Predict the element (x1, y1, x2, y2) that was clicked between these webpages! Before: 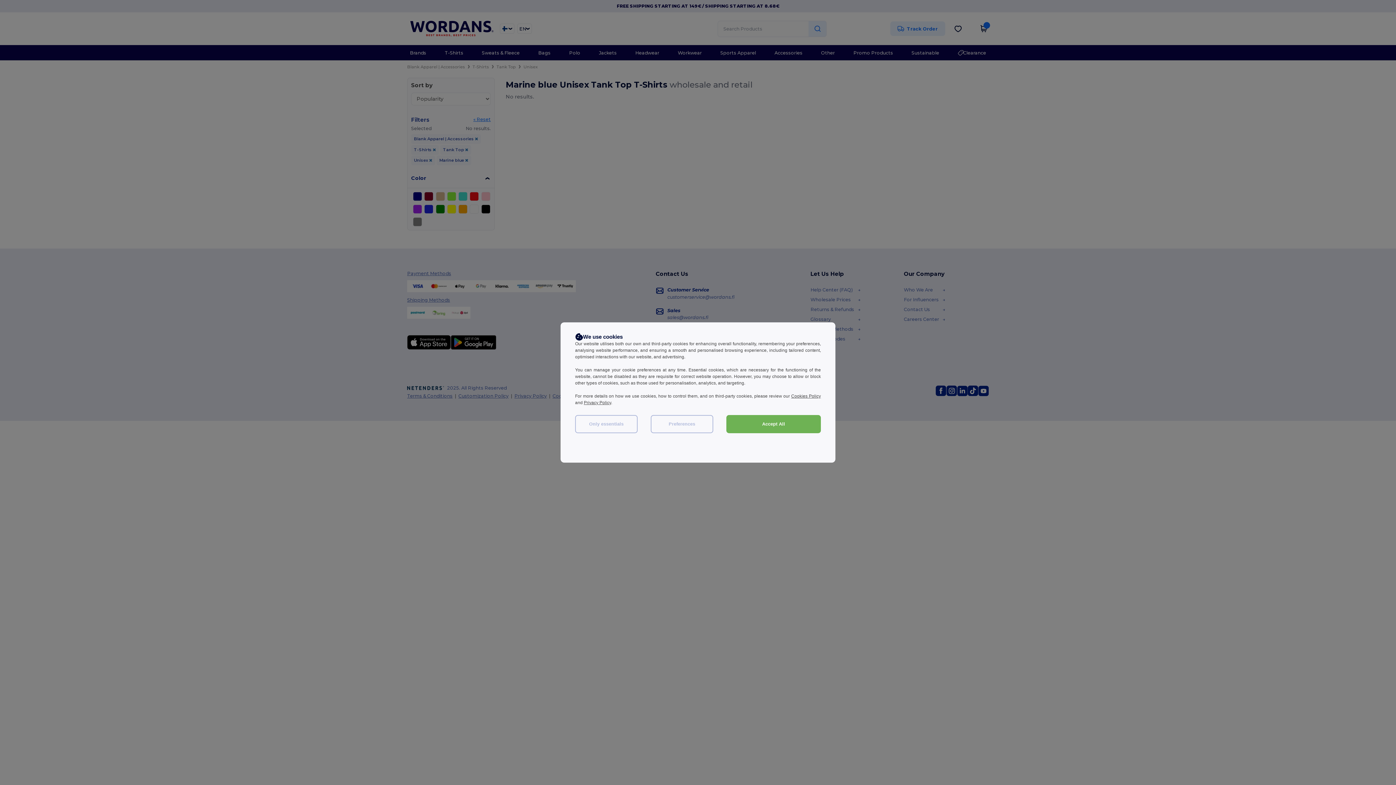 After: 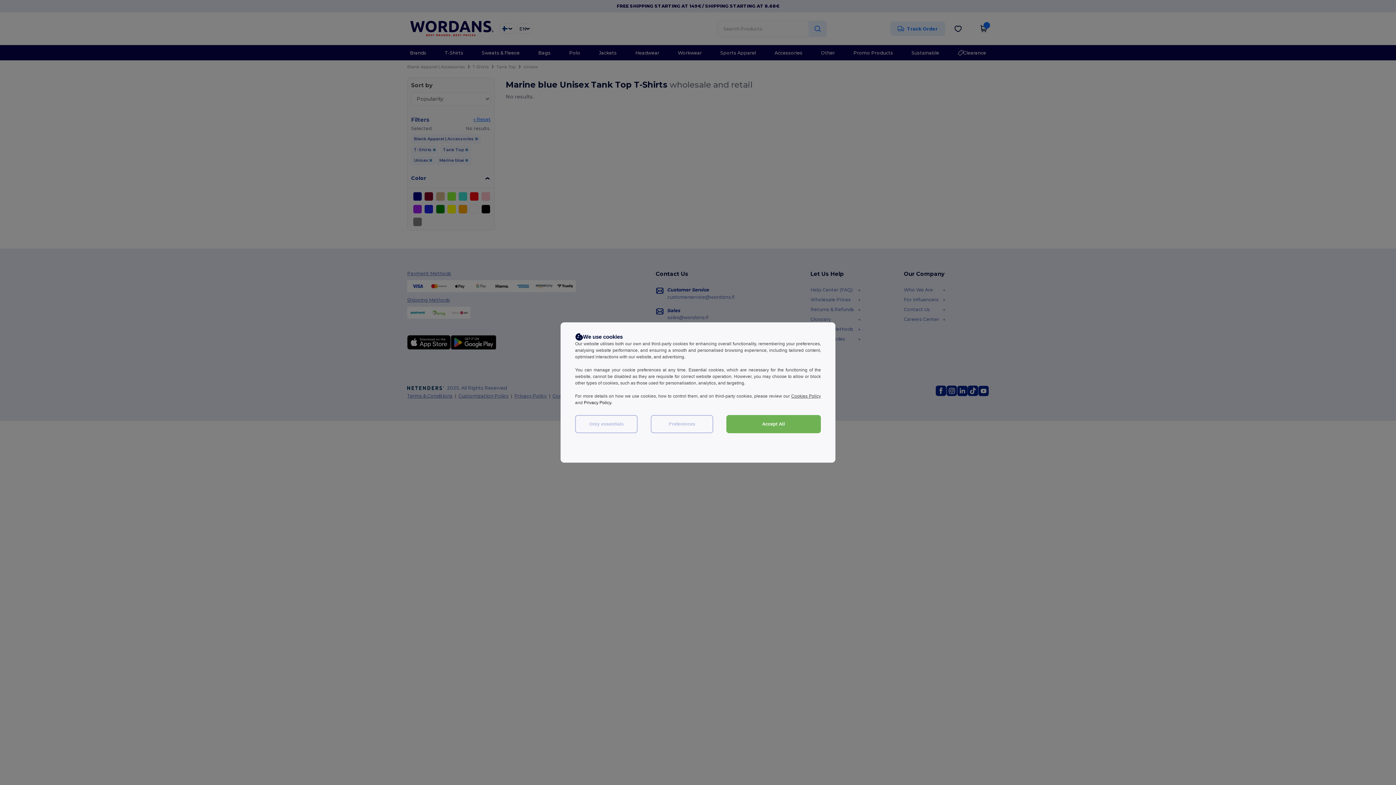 Action: bbox: (584, 400, 611, 405) label: Privacy Policy